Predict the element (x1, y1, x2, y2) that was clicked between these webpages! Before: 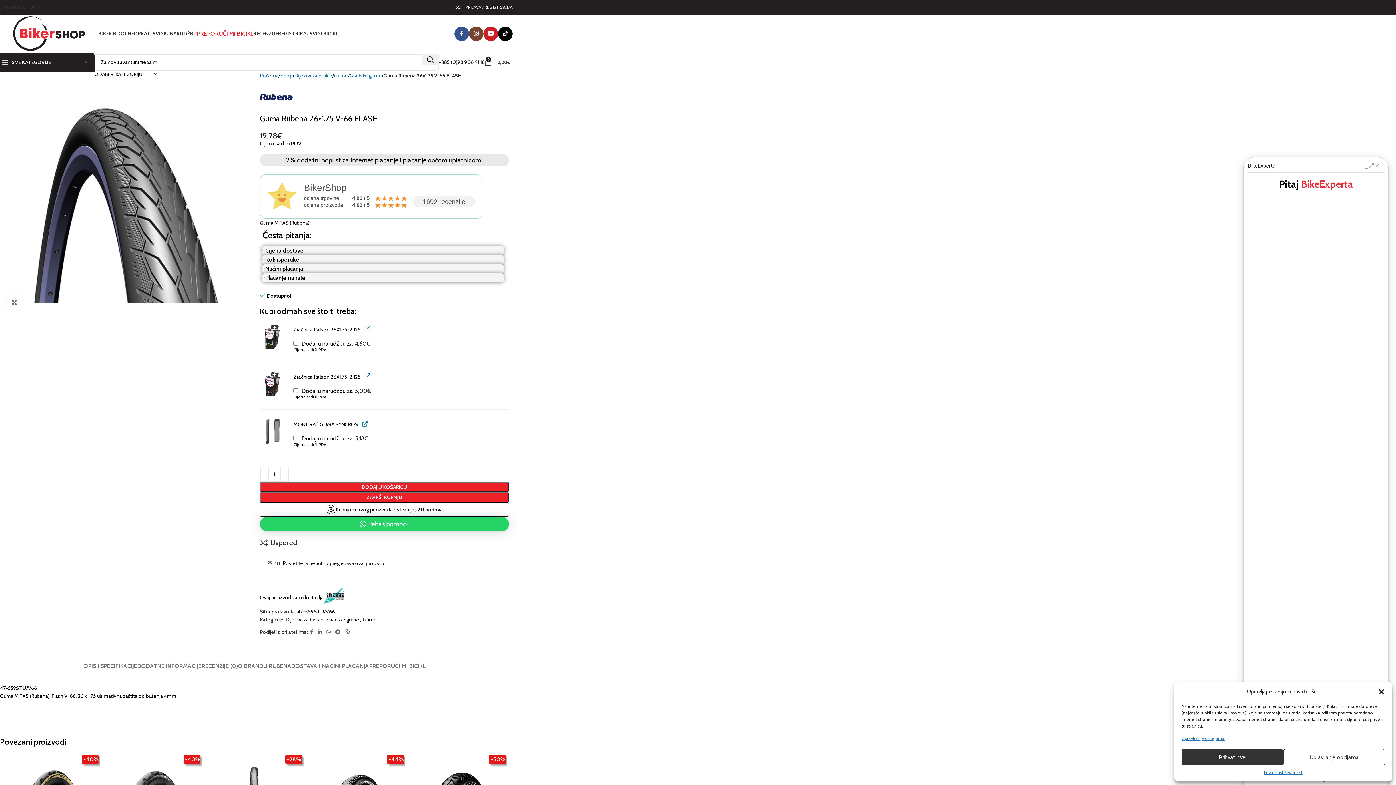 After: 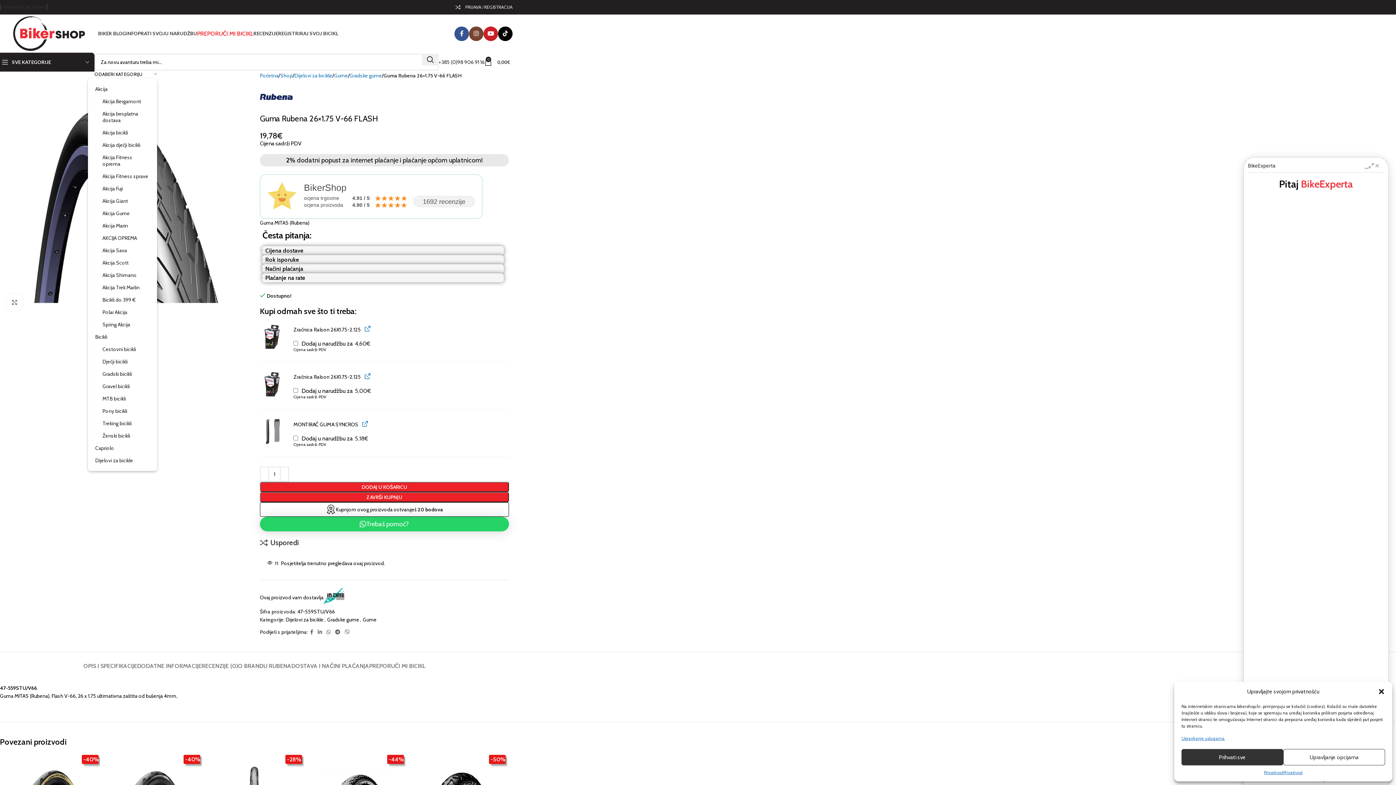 Action: bbox: (94, 70, 157, 77) label: ODABERI KATEGORIJU